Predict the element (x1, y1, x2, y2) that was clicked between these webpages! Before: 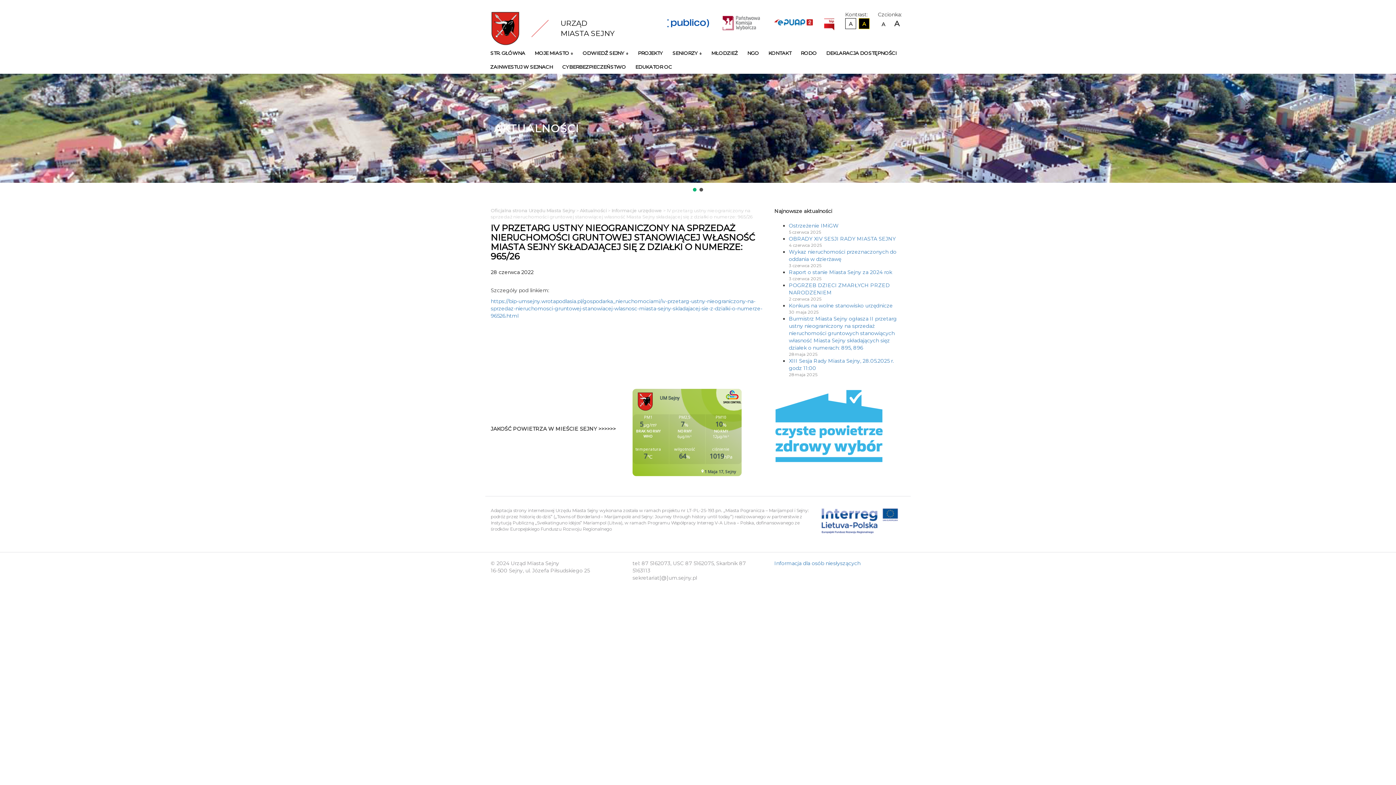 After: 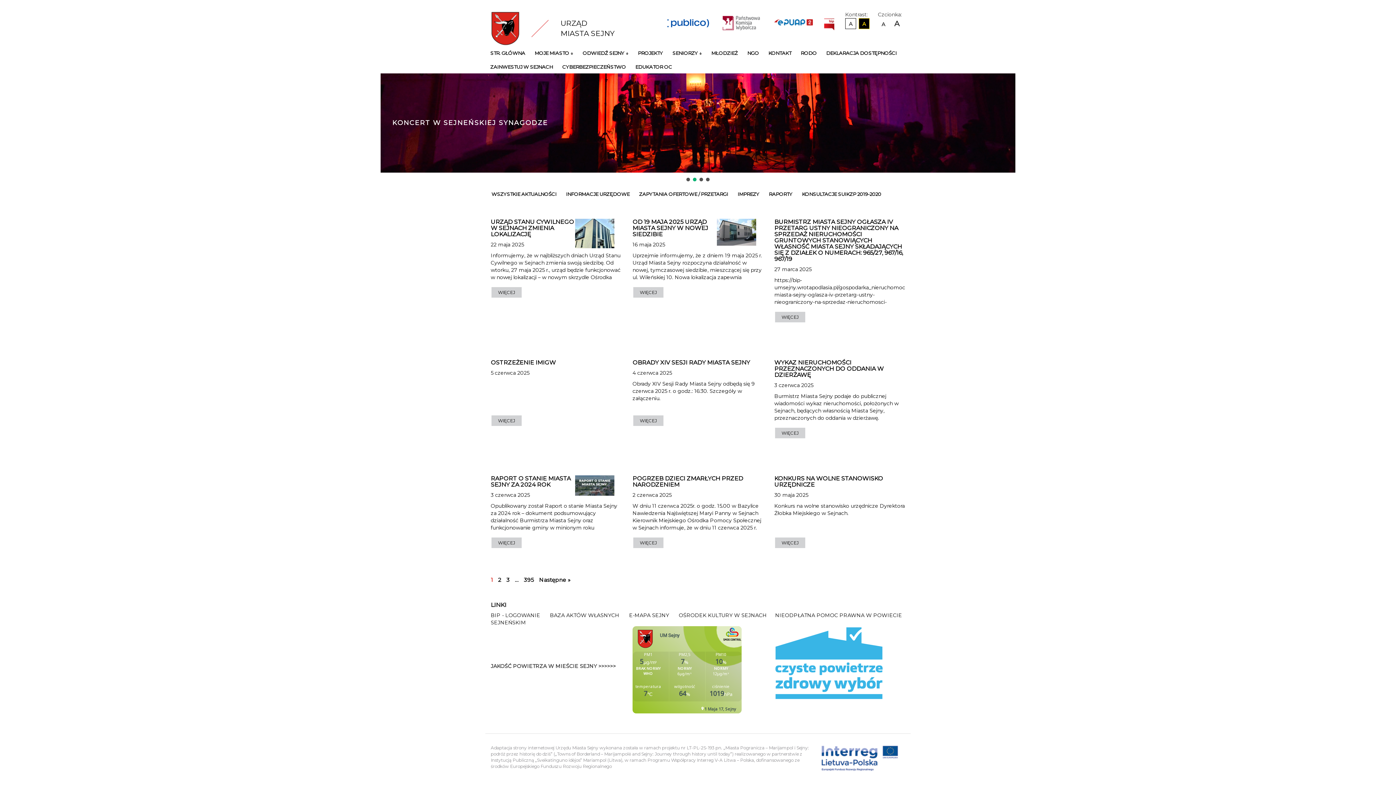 Action: bbox: (490, 24, 560, 31) label: URZĄD
MIASTA SEJNY